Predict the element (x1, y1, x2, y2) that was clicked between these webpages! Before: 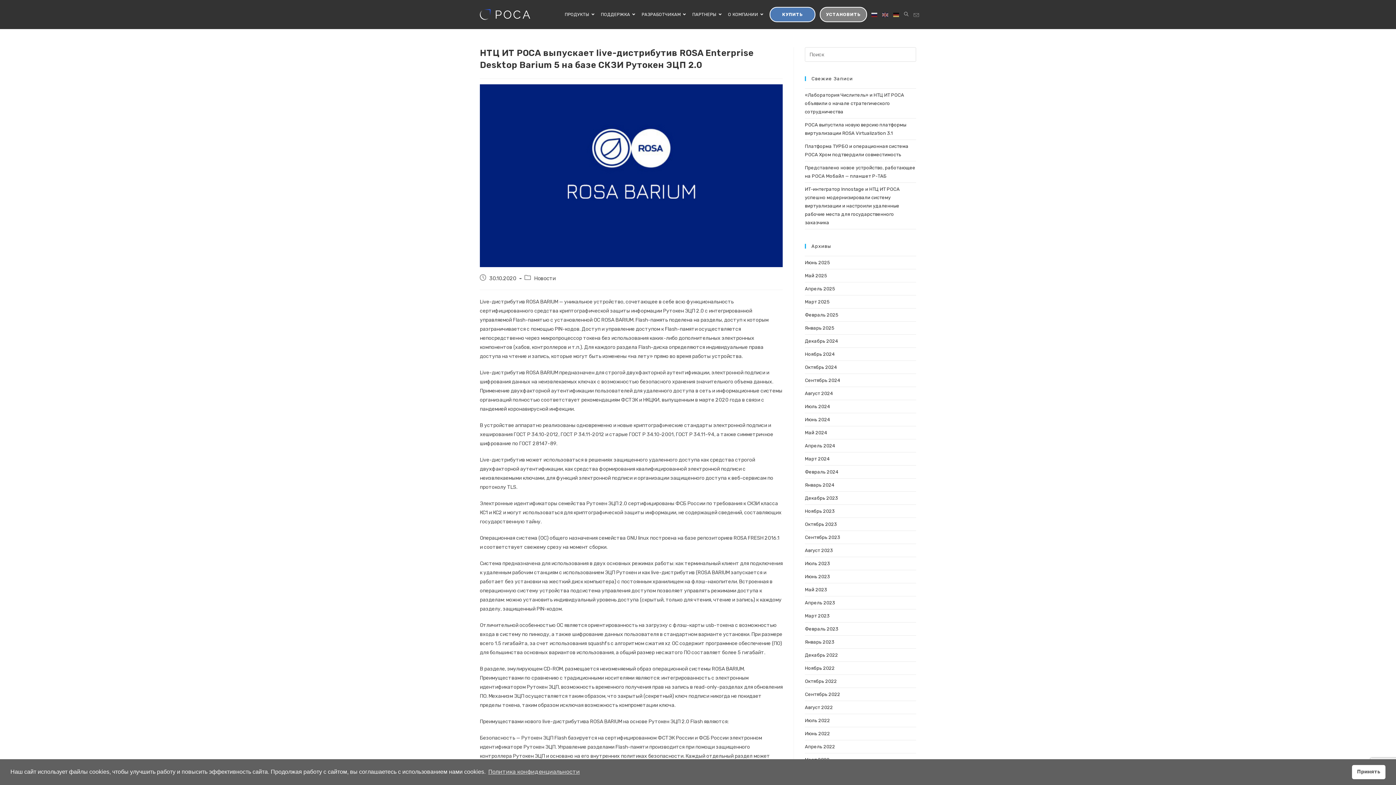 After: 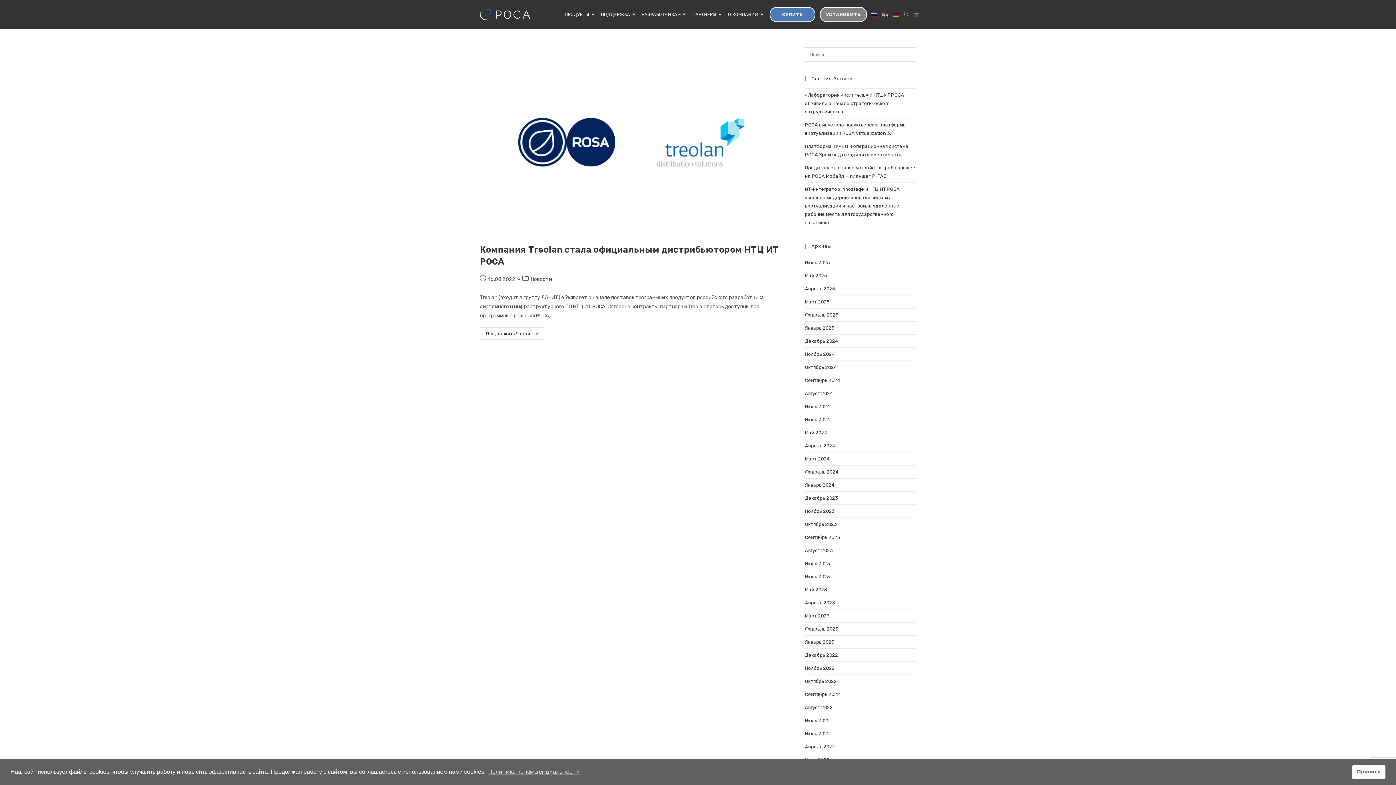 Action: label: Август 2022 bbox: (805, 705, 833, 710)